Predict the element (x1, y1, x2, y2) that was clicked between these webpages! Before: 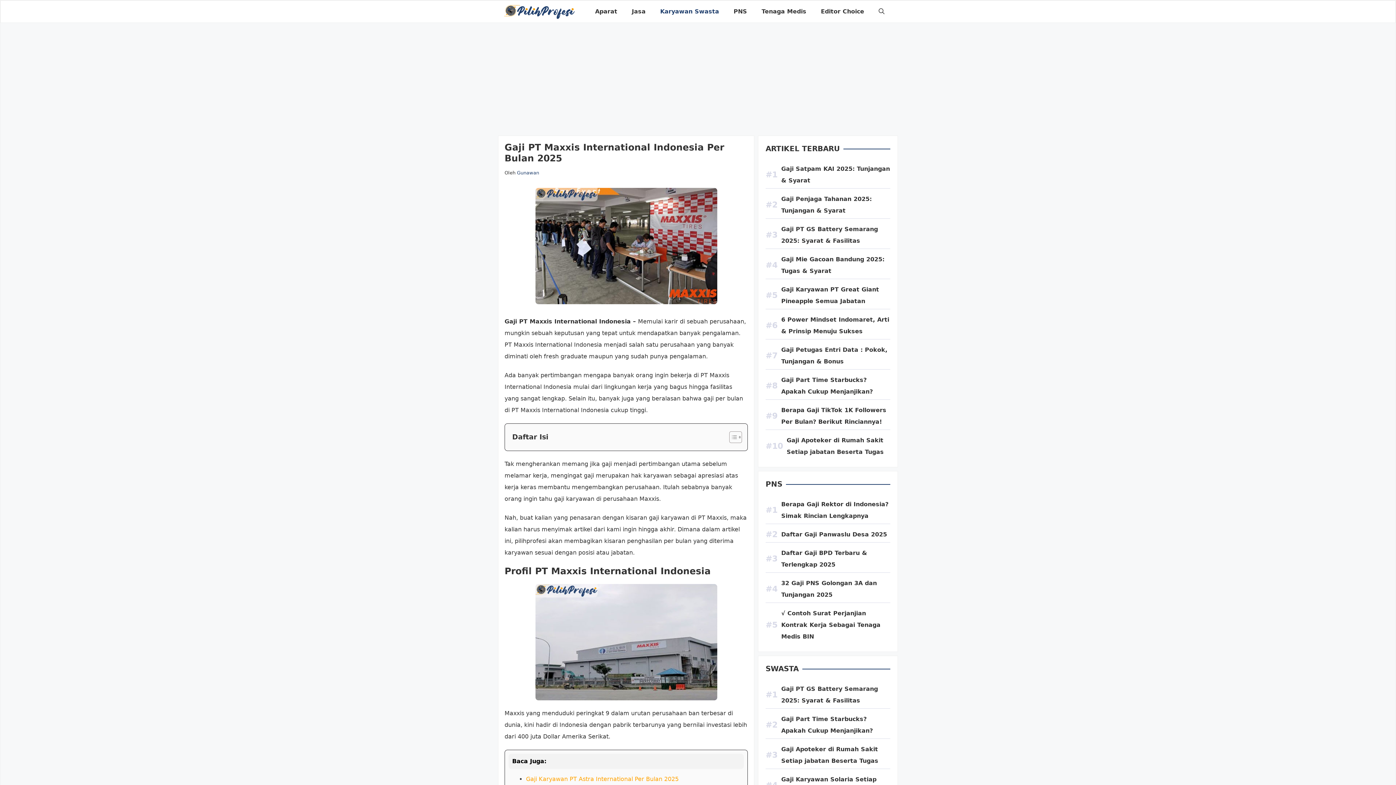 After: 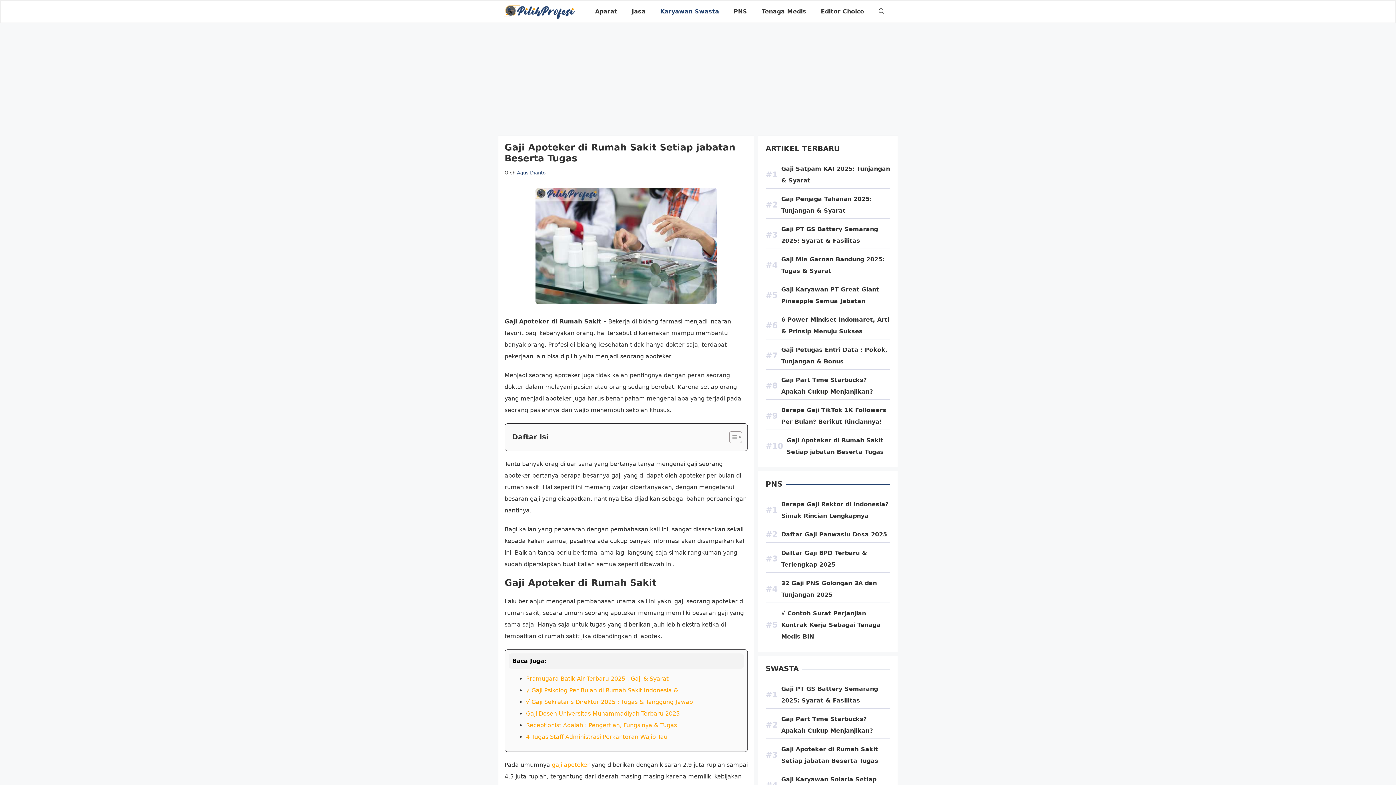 Action: bbox: (786, 434, 890, 458) label: Gaji Apoteker di Rumah Sakit Setiap jabatan Beserta Tugas